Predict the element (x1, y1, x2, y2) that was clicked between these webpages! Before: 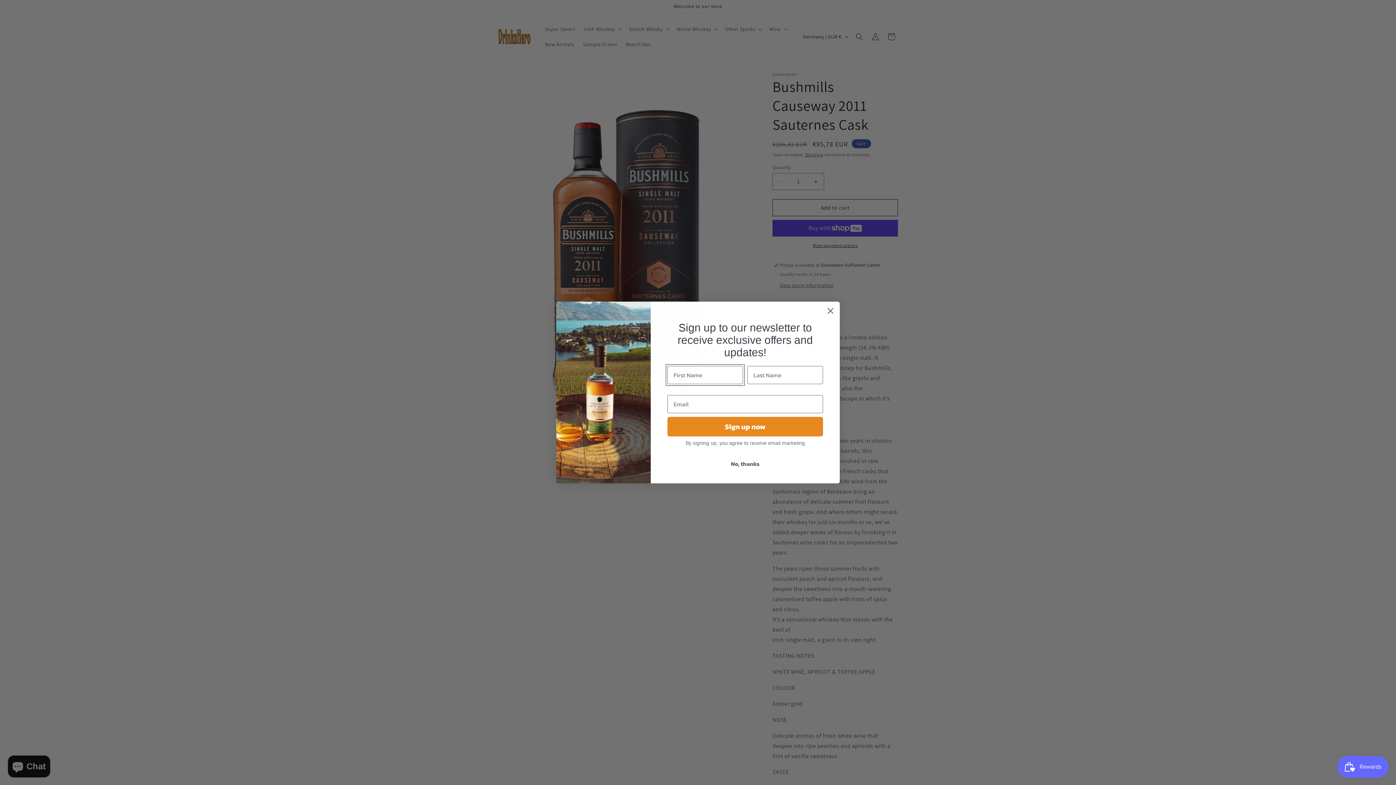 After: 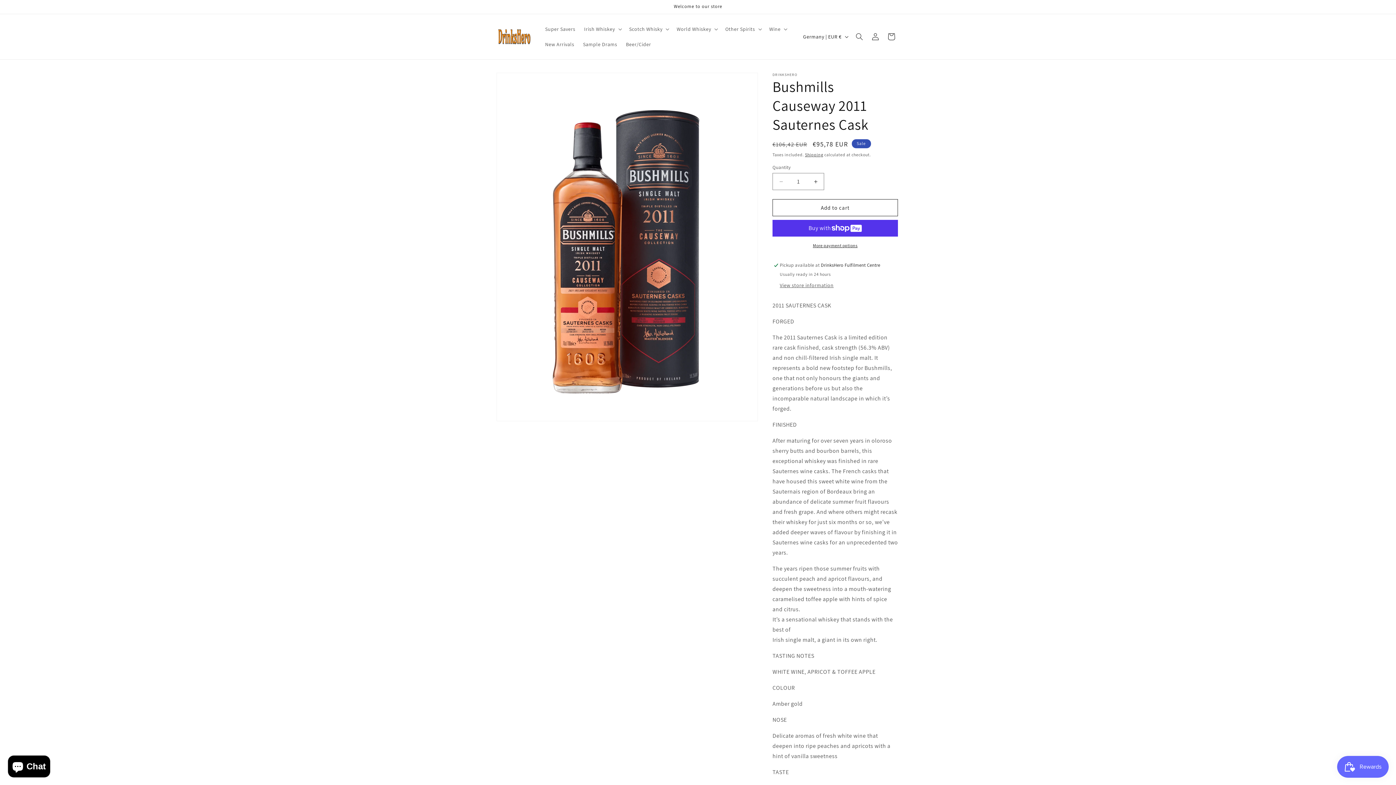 Action: label: Close dialog bbox: (824, 304, 837, 317)